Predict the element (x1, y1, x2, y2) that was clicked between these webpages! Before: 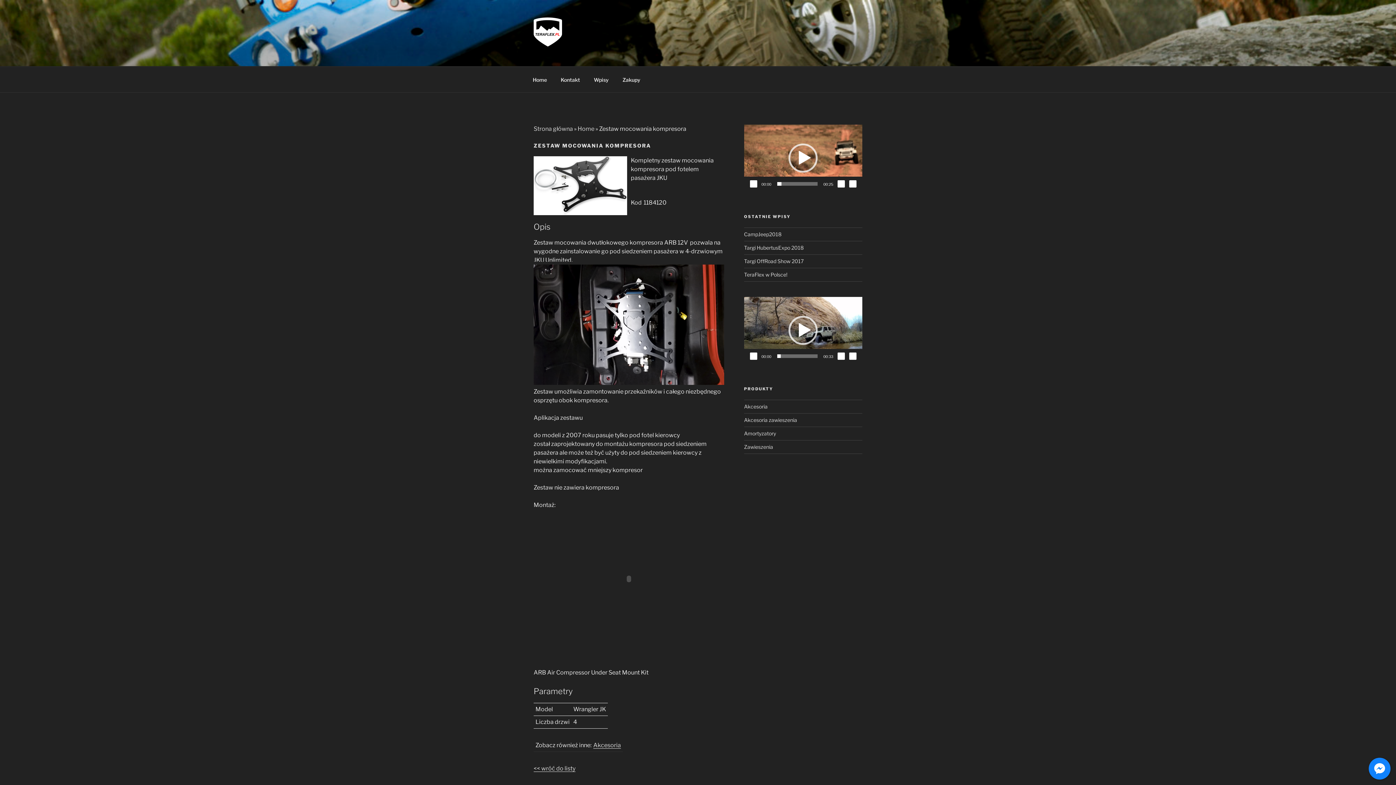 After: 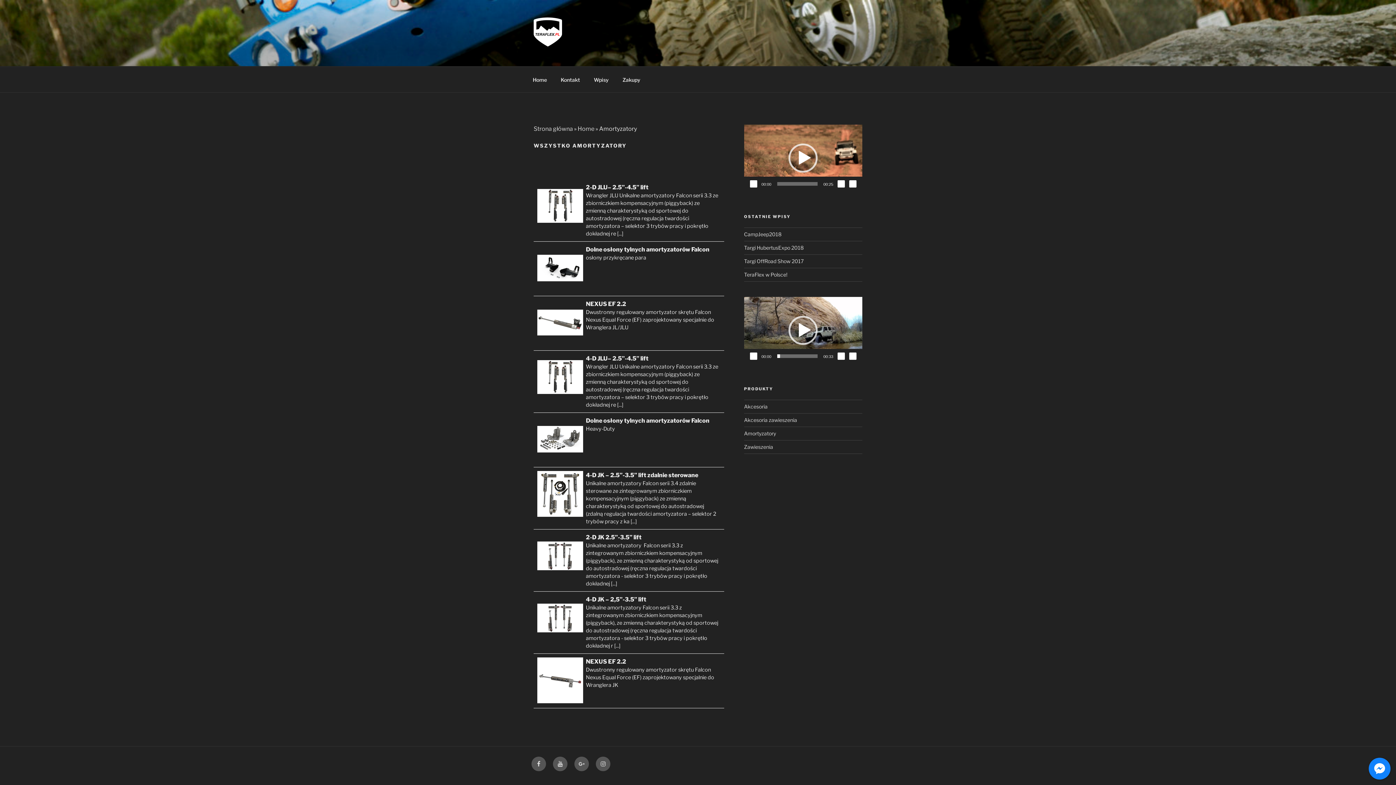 Action: bbox: (744, 430, 776, 436) label: Amortyzatory